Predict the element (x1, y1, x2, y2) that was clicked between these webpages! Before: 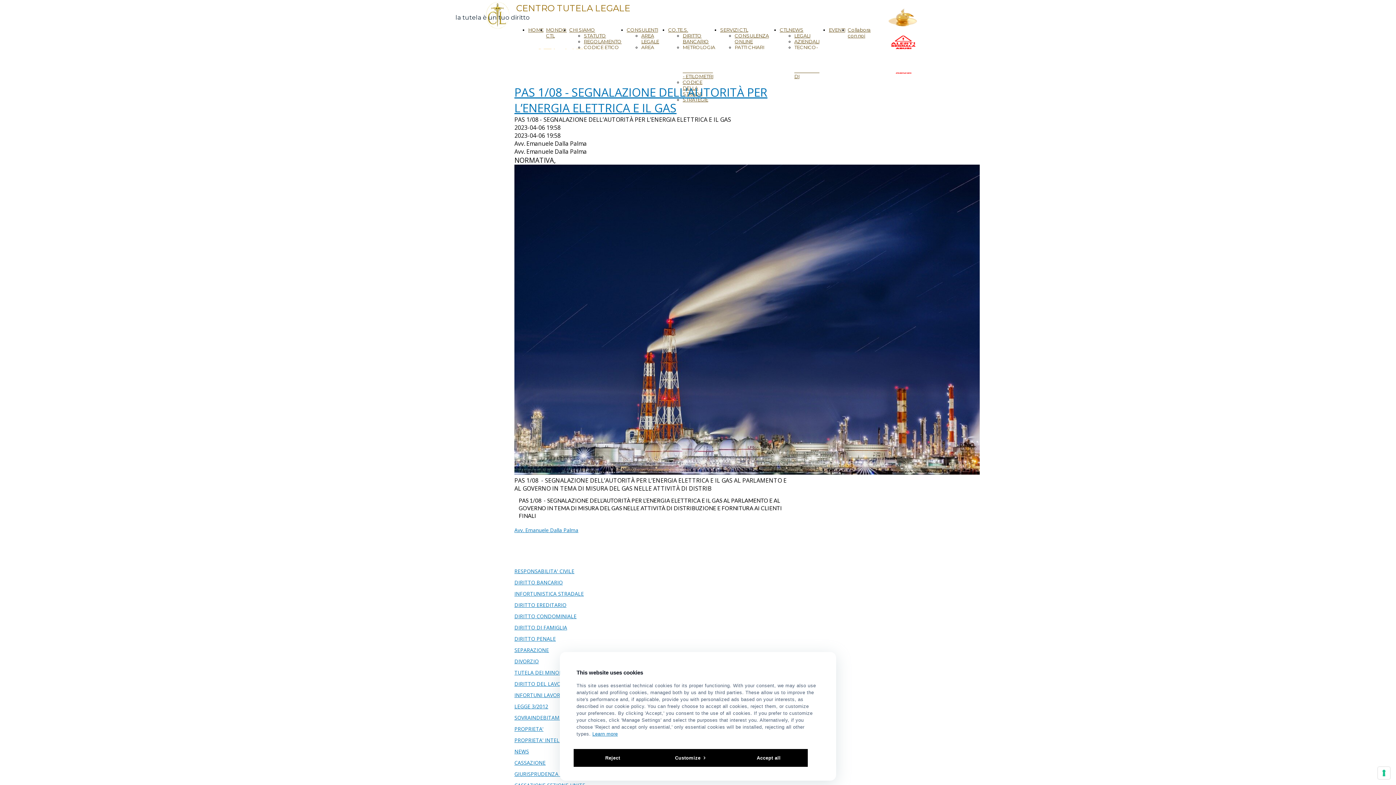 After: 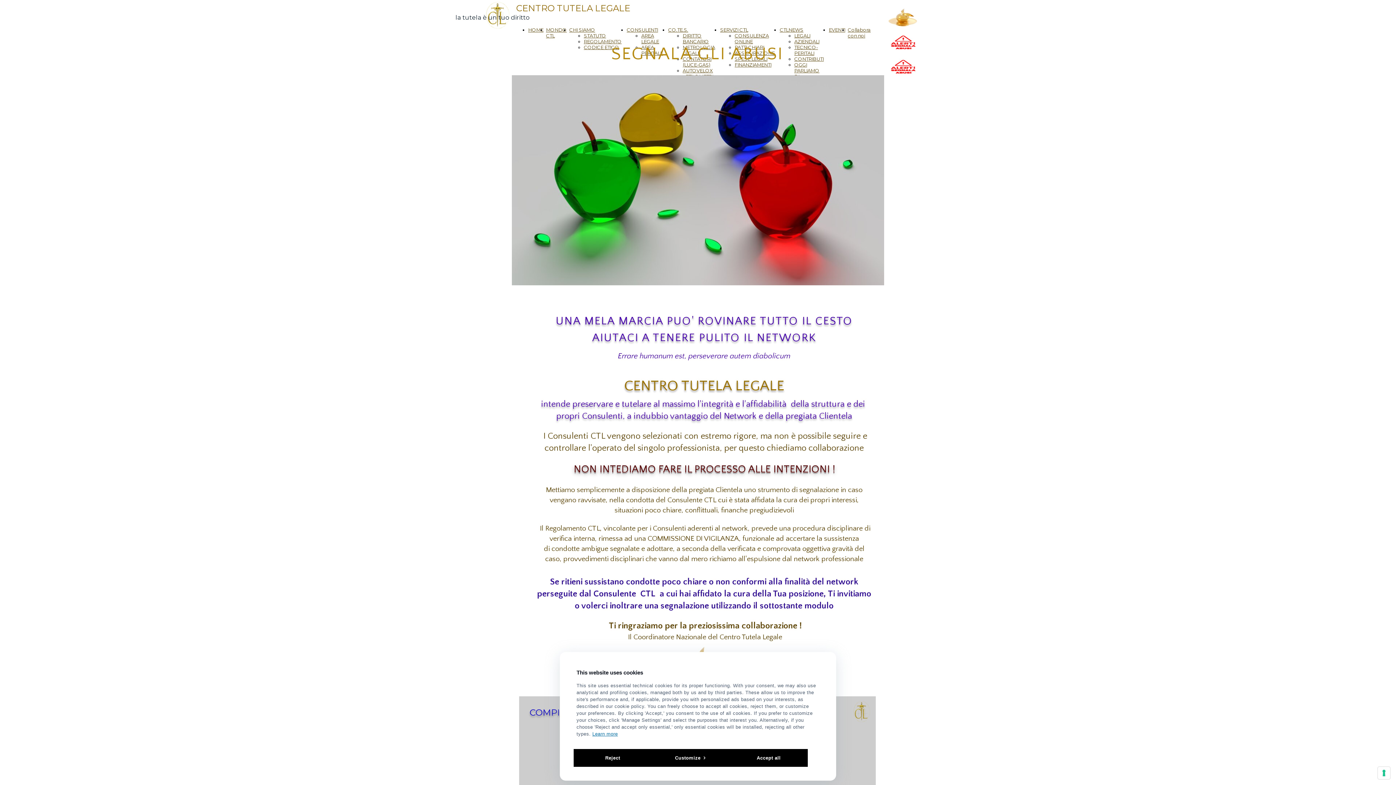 Action: bbox: (887, 23, 920, 31)